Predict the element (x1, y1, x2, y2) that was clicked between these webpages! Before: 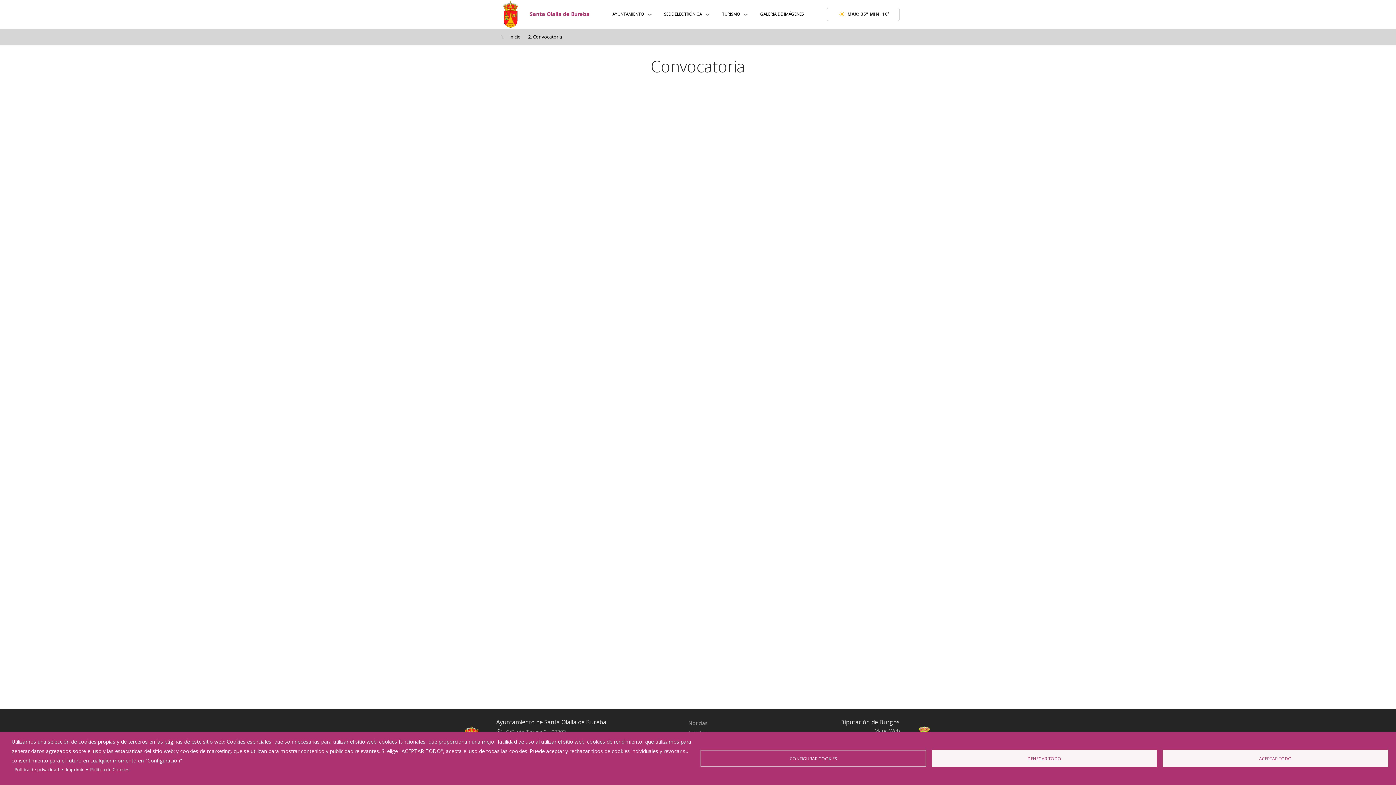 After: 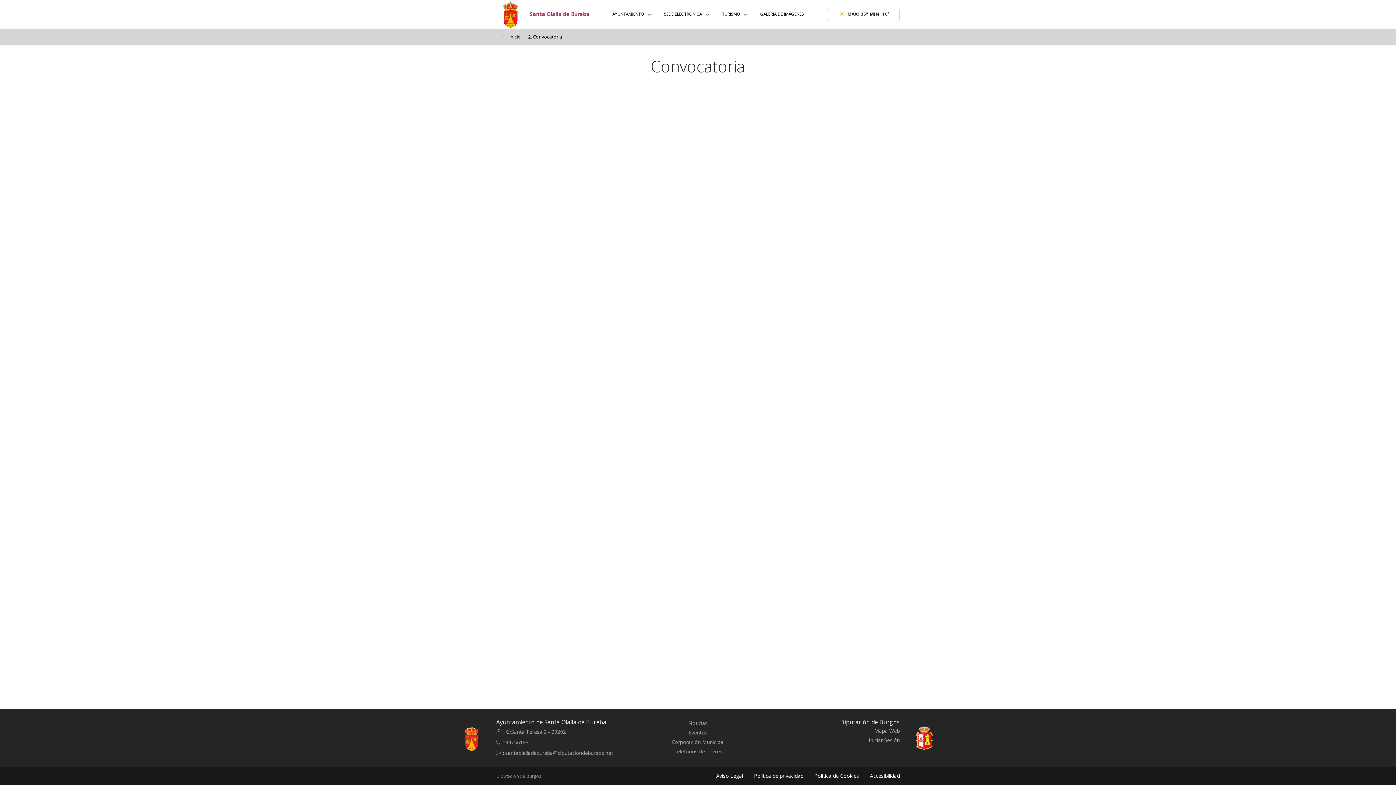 Action: label: ACEPTAR TODO bbox: (1162, 750, 1388, 767)